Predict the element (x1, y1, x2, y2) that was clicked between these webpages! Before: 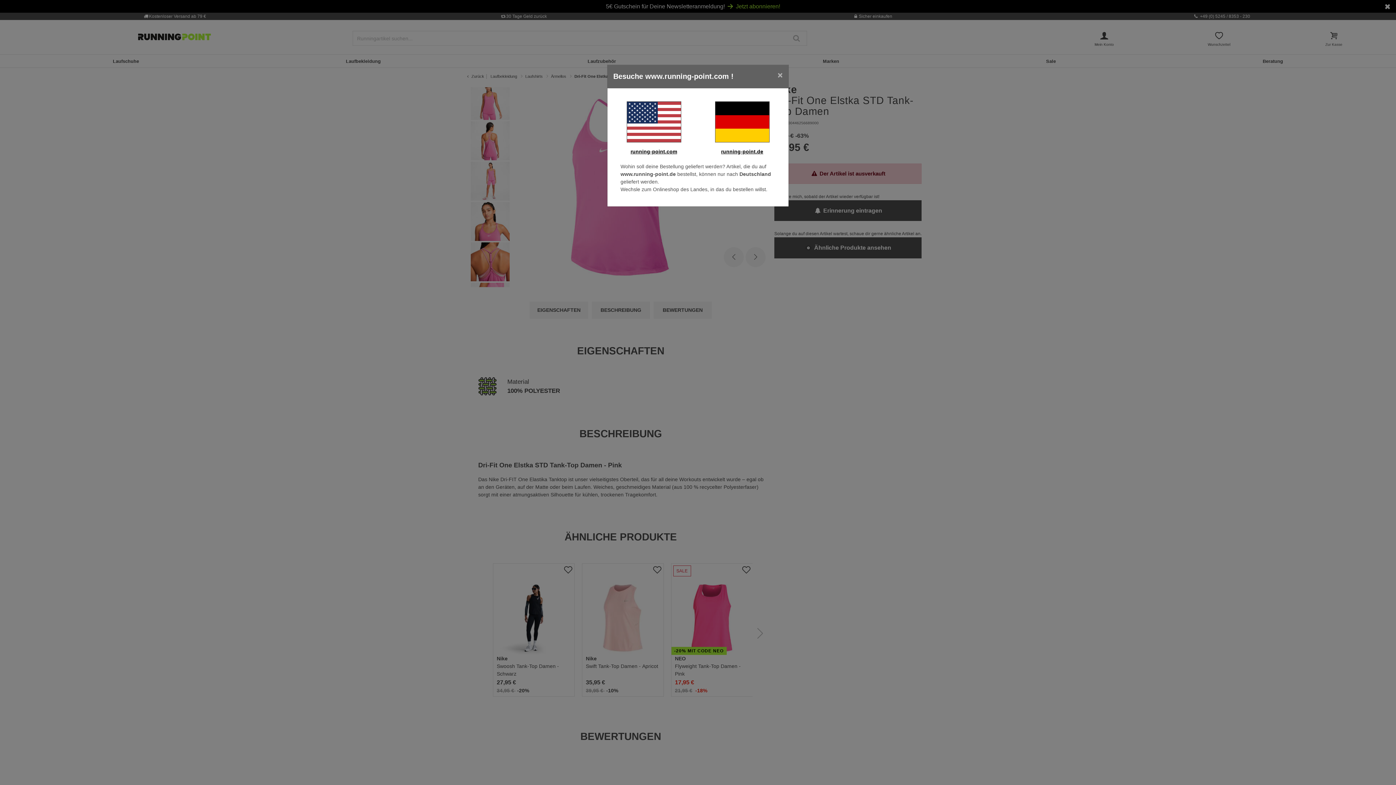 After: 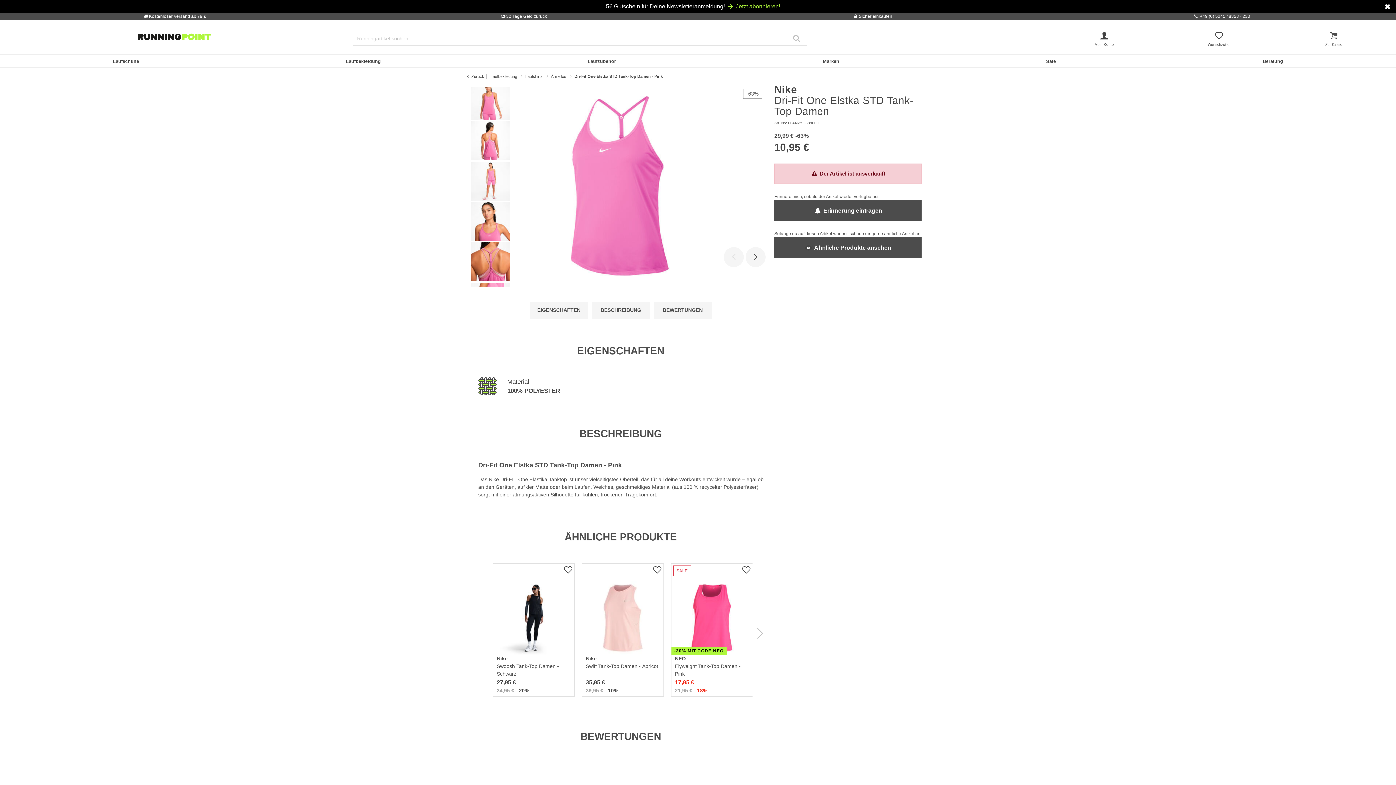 Action: bbox: (701, 101, 782, 142)